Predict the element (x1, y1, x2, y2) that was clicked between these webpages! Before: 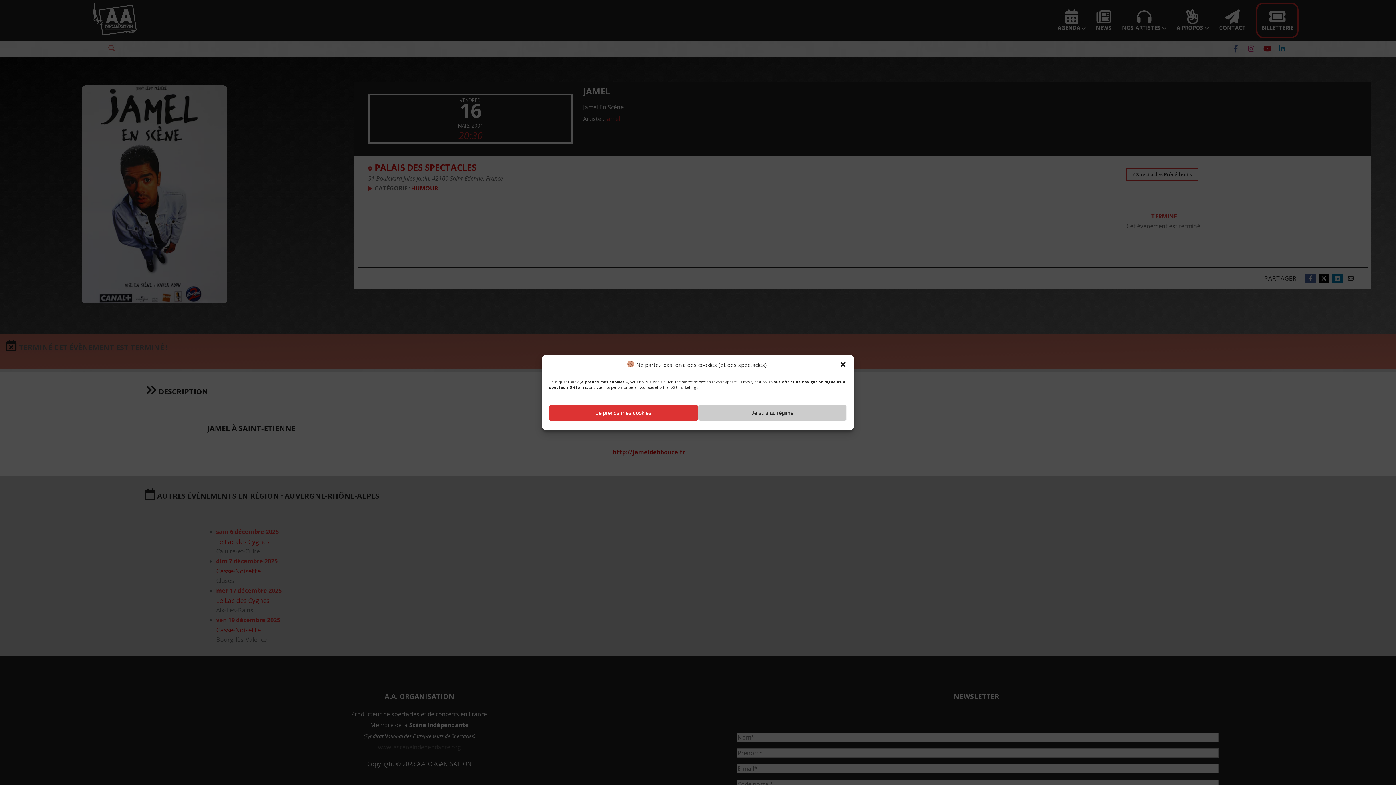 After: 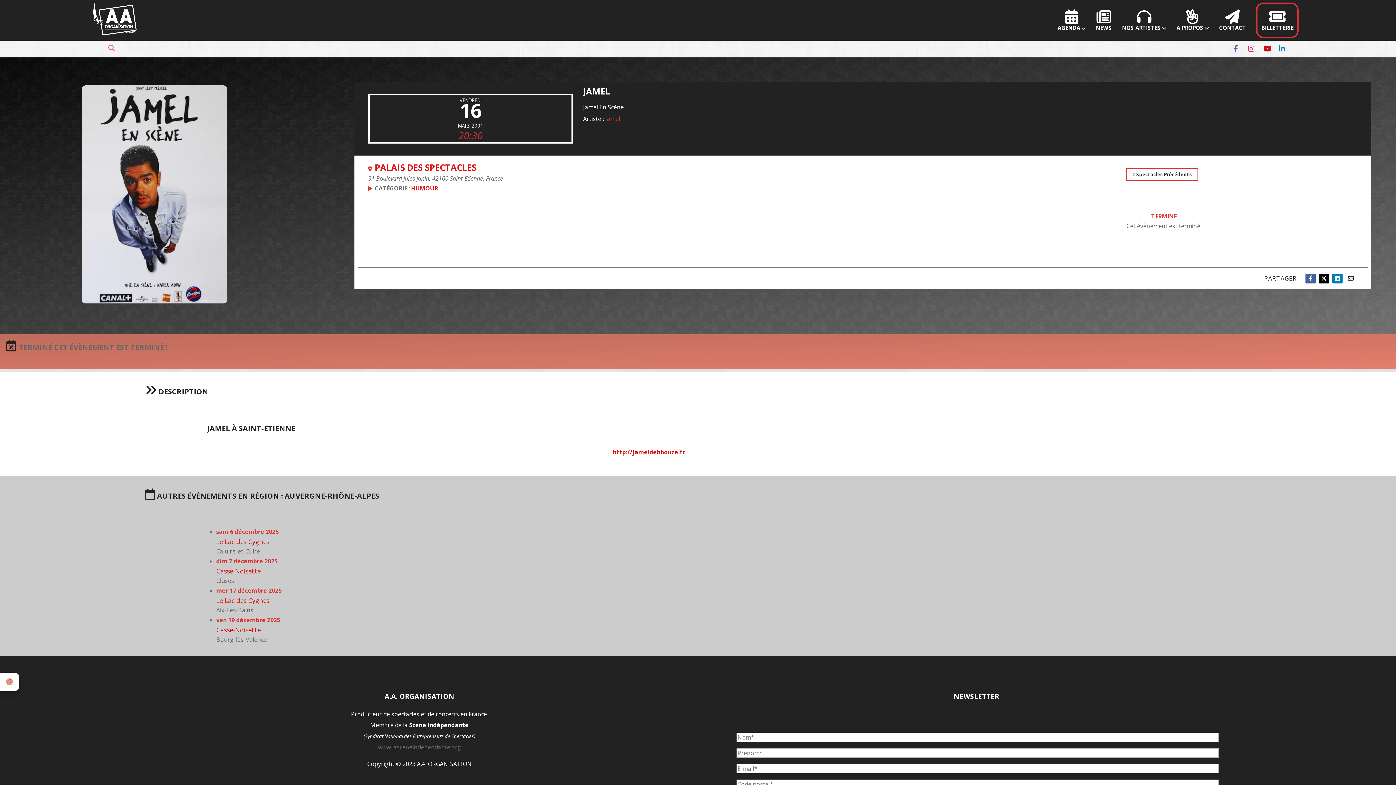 Action: label: Je suis au régime bbox: (698, 404, 846, 421)